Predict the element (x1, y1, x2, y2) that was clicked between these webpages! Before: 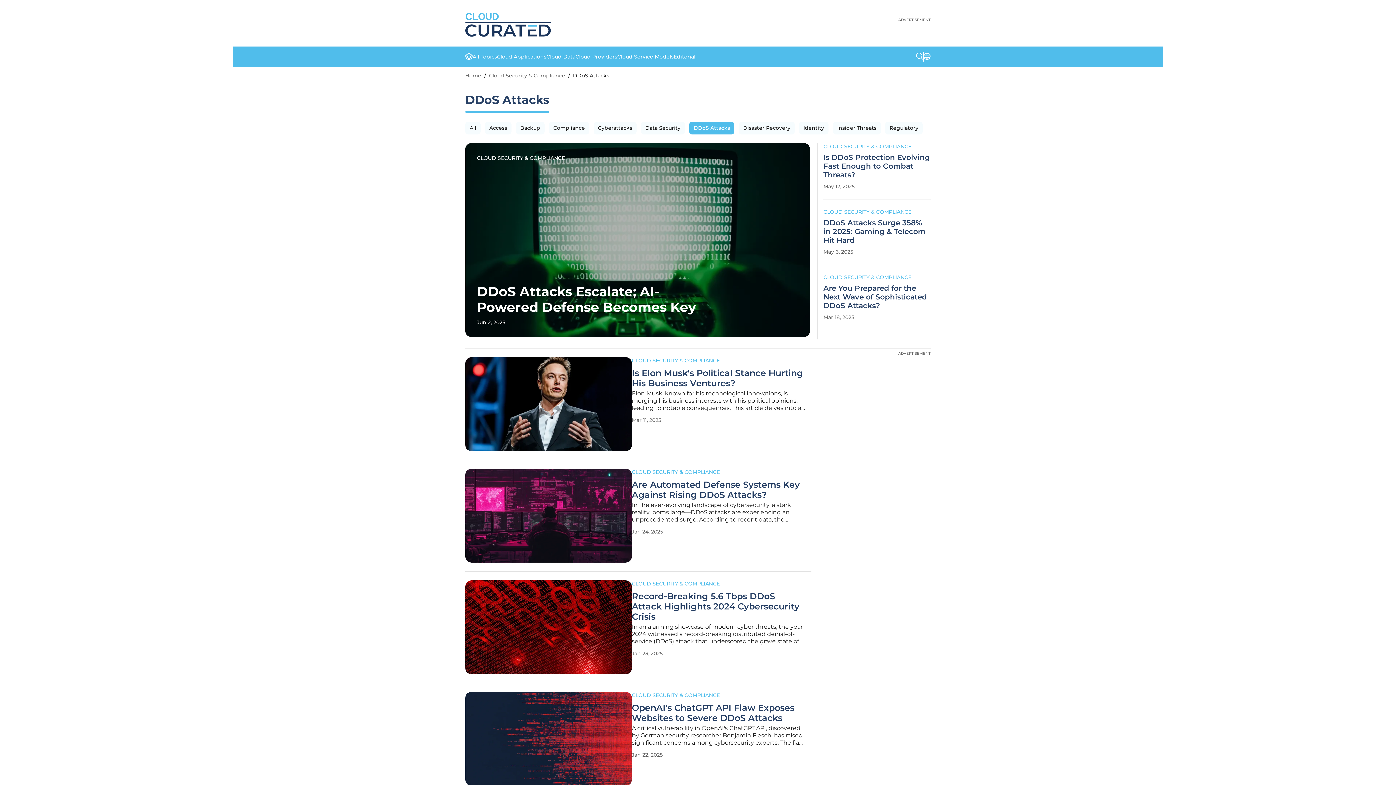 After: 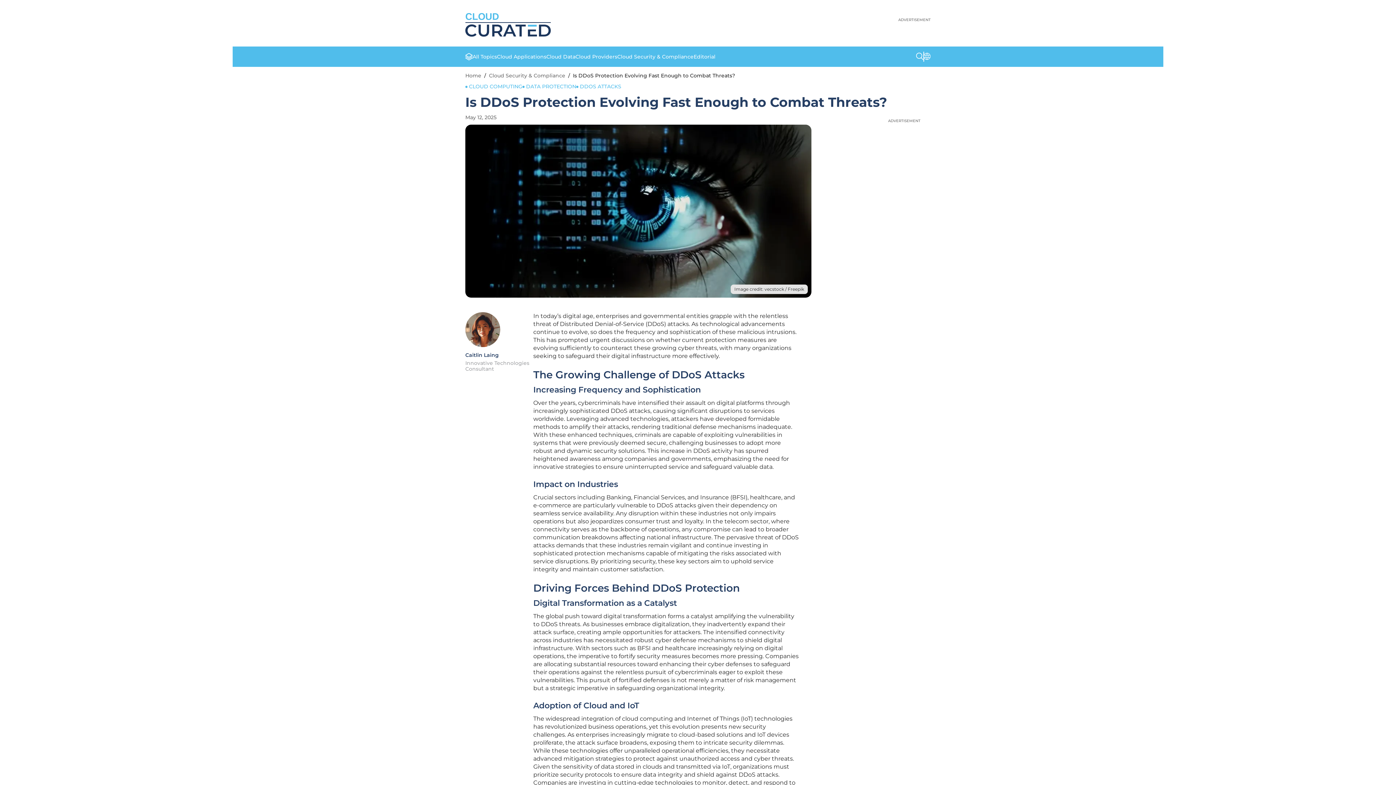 Action: bbox: (823, 153, 930, 179) label: Is DDoS Protection Evolving Fast Enough to Combat Threats?